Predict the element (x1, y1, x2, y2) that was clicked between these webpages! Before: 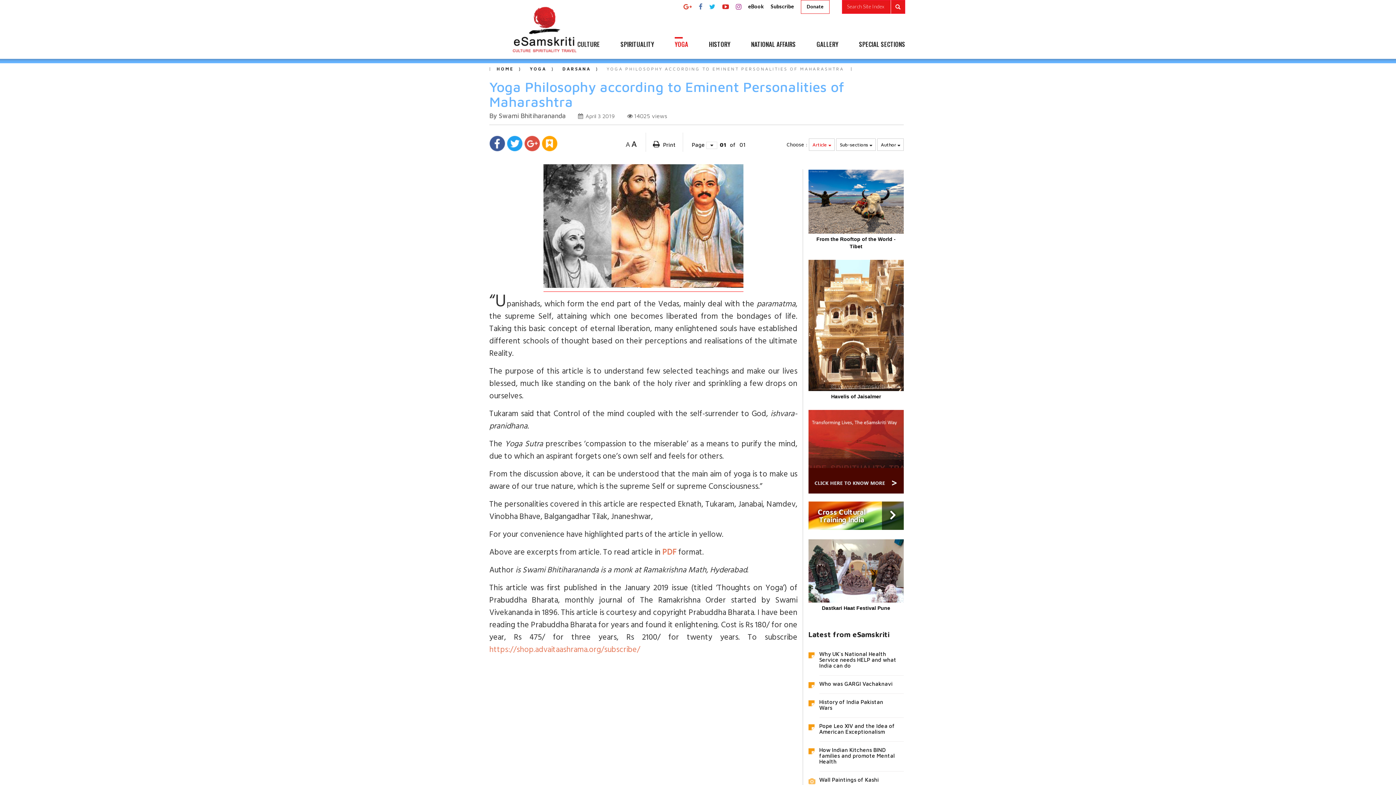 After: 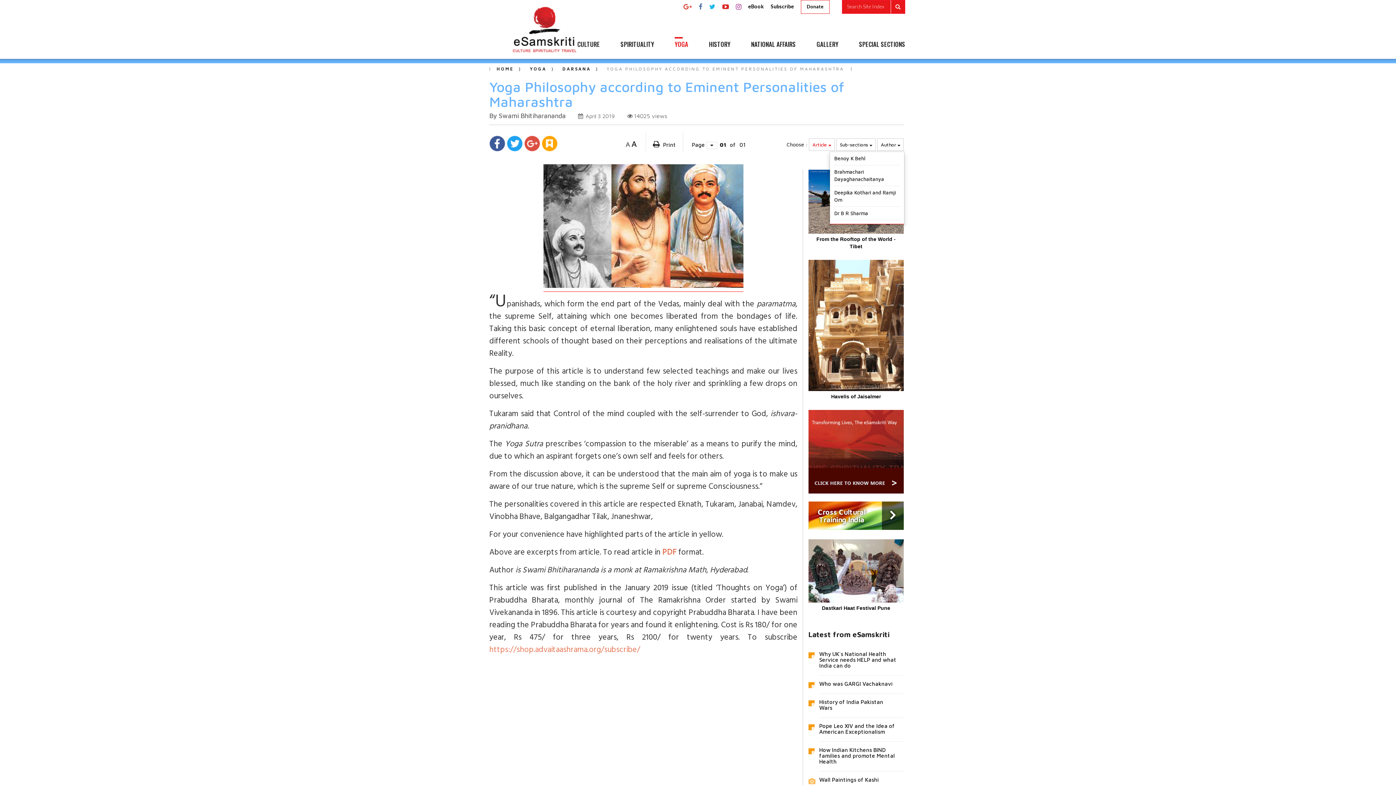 Action: bbox: (880, 141, 901, 148) label: Author 